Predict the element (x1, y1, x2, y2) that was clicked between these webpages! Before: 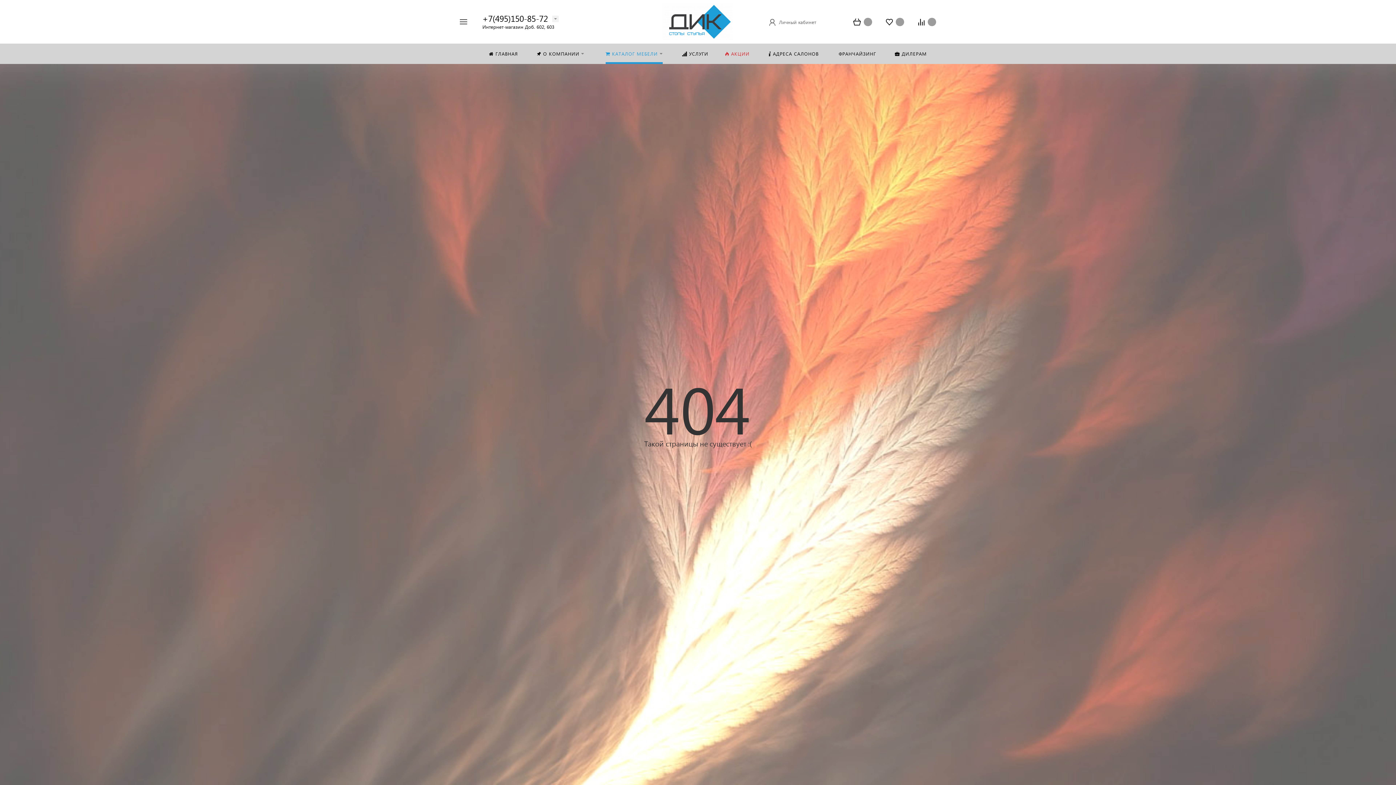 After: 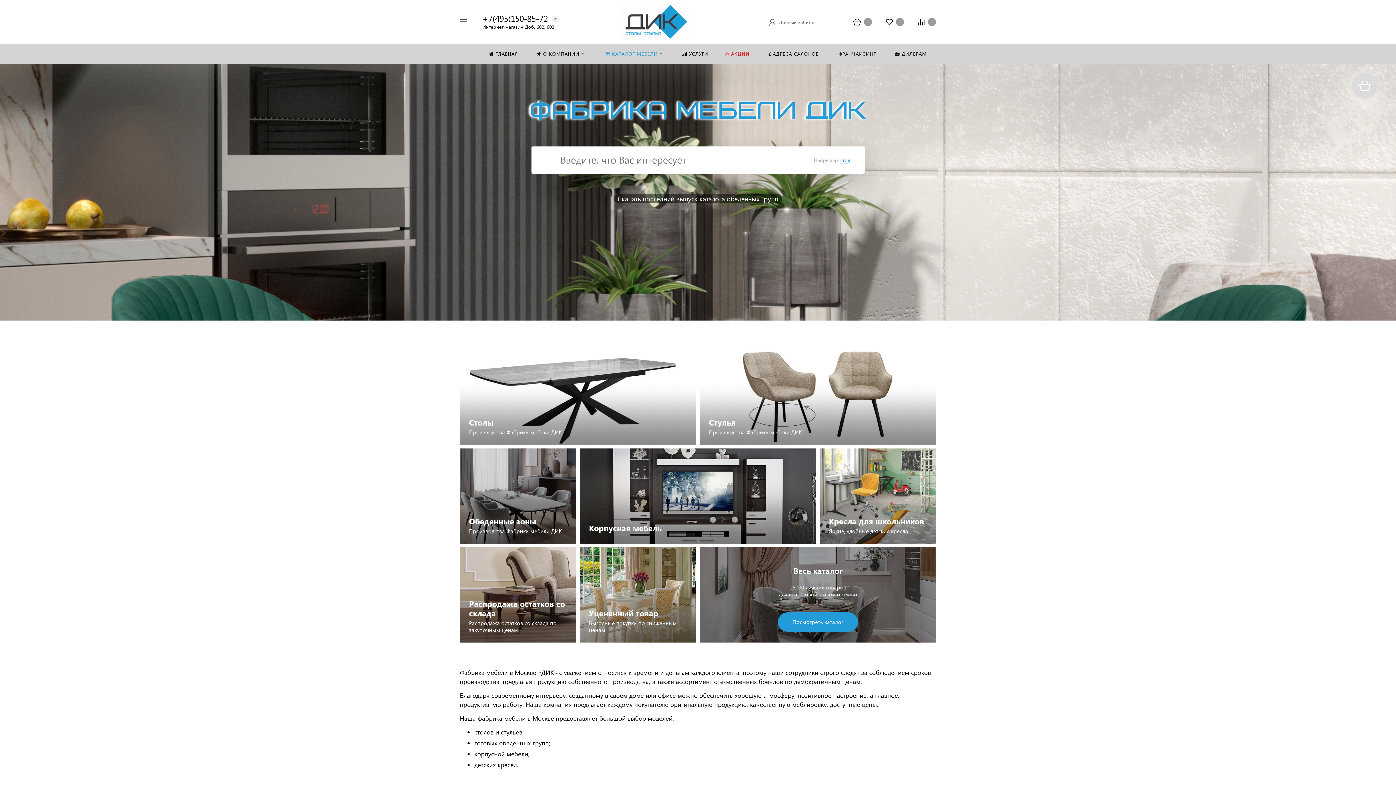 Action: label: ГЛАВНАЯ bbox: (480, 43, 526, 64)